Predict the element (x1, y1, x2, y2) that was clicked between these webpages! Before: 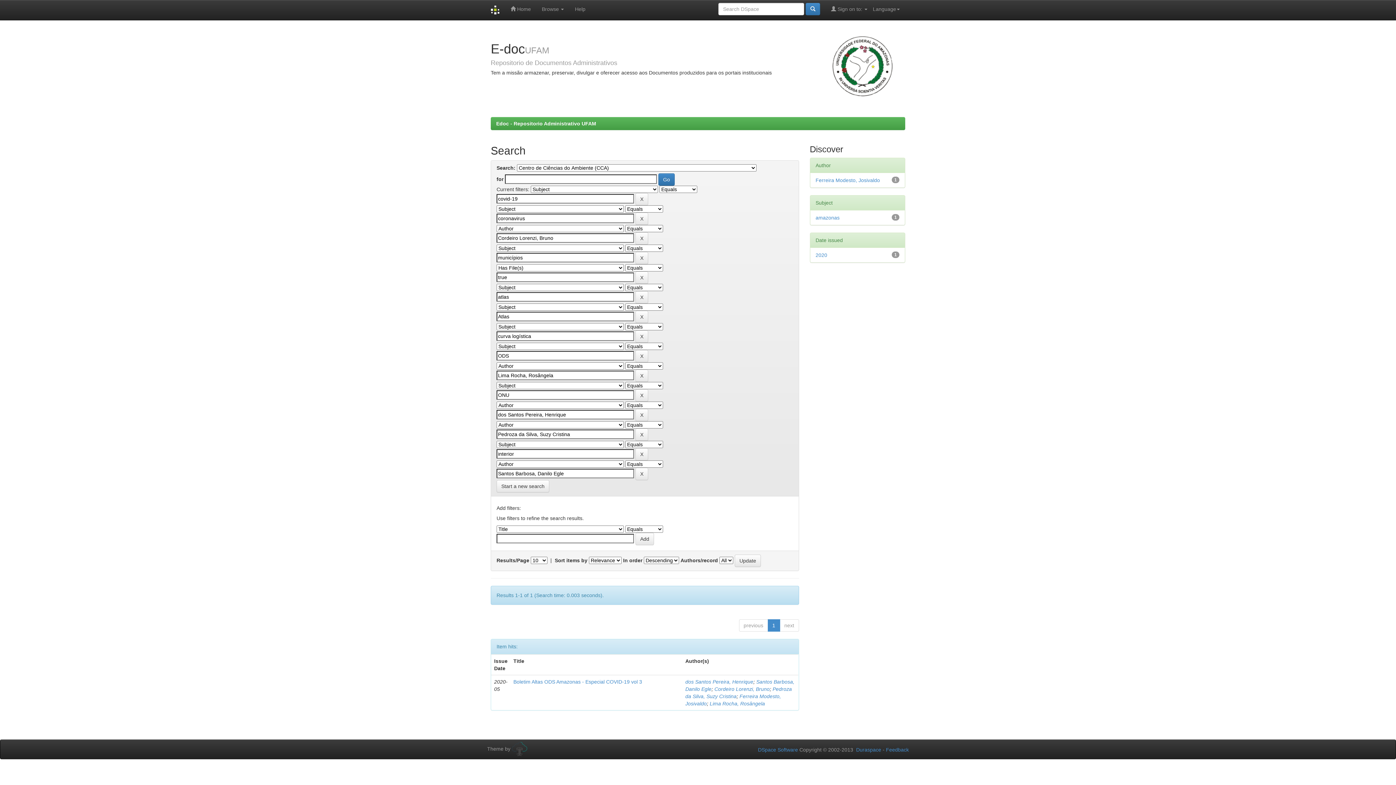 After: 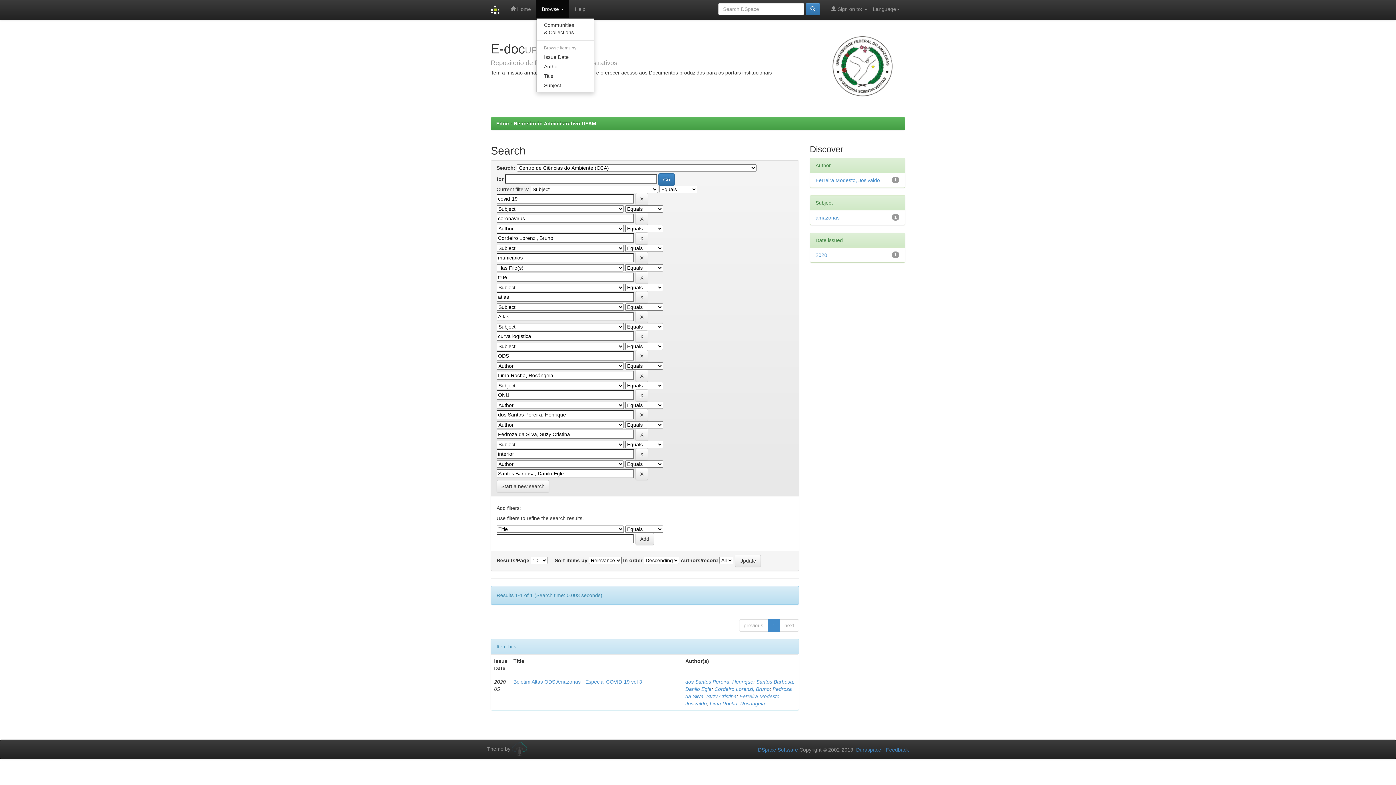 Action: bbox: (536, 0, 569, 18) label: Browse 